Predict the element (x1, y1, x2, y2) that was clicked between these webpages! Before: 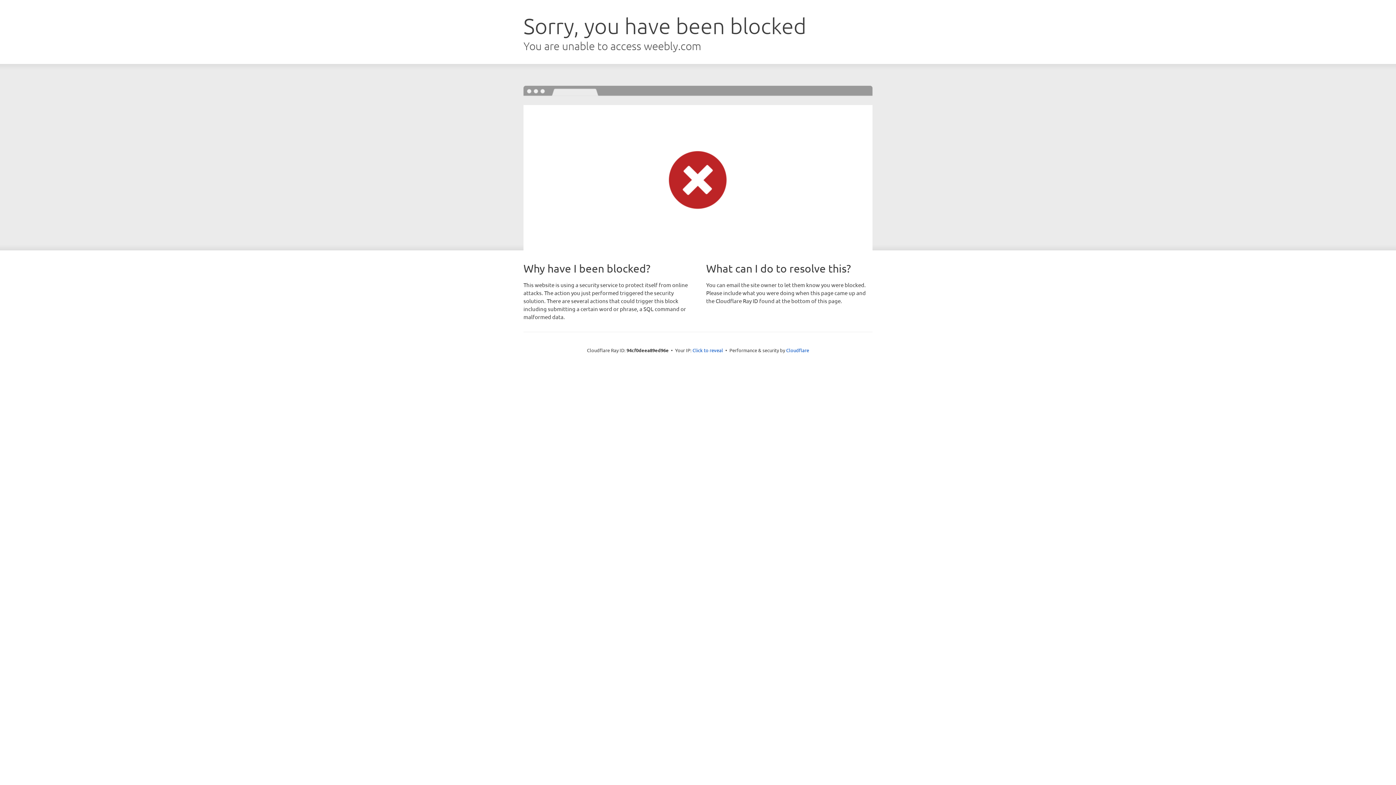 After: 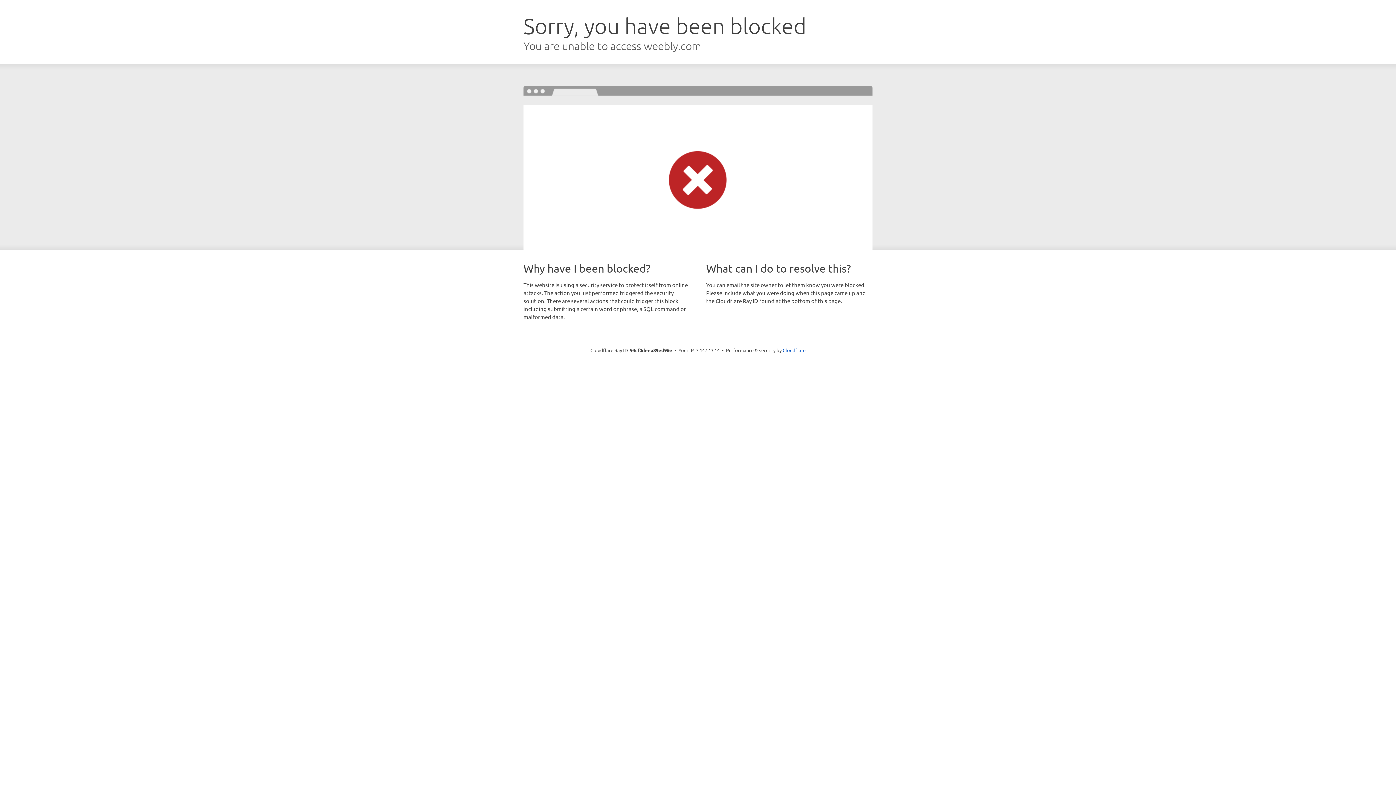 Action: bbox: (692, 346, 723, 353) label: Click to reveal